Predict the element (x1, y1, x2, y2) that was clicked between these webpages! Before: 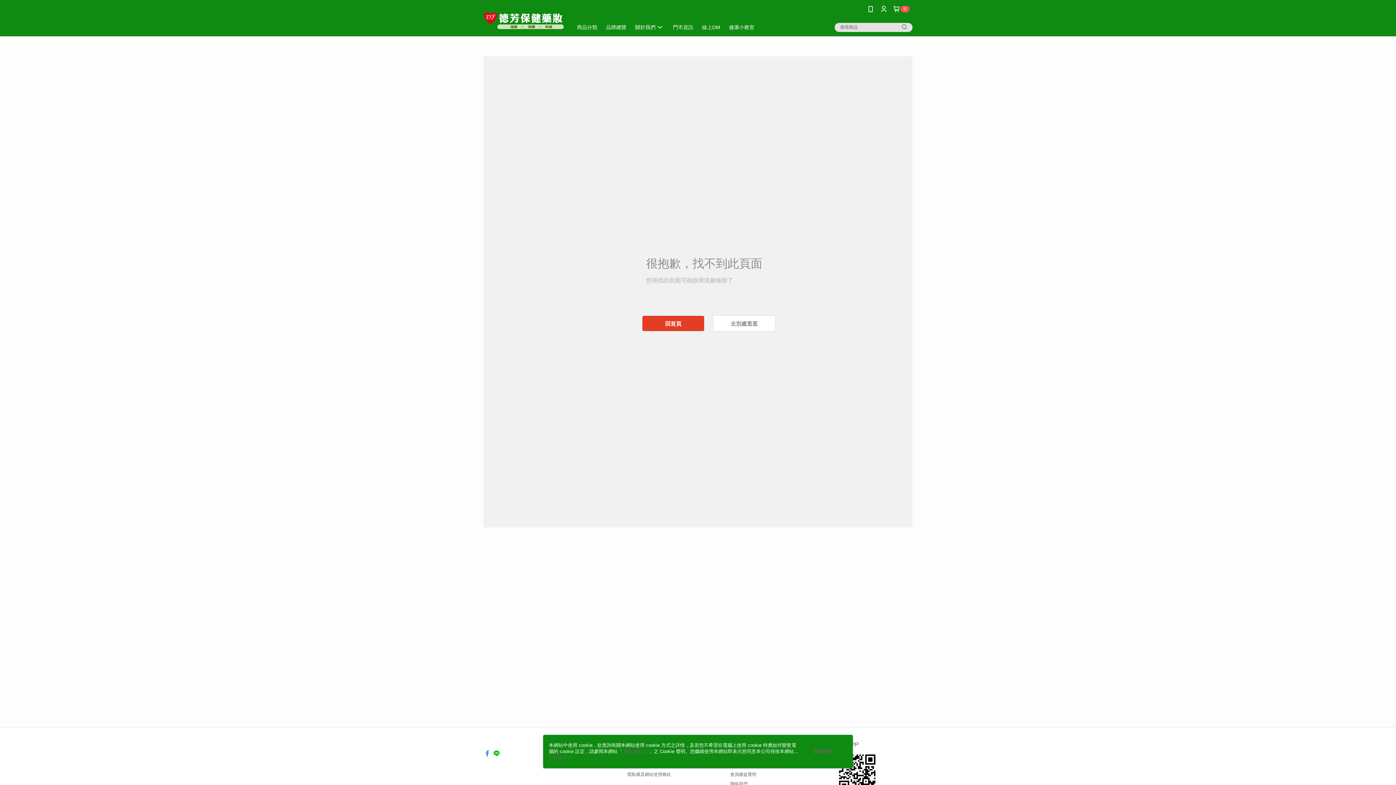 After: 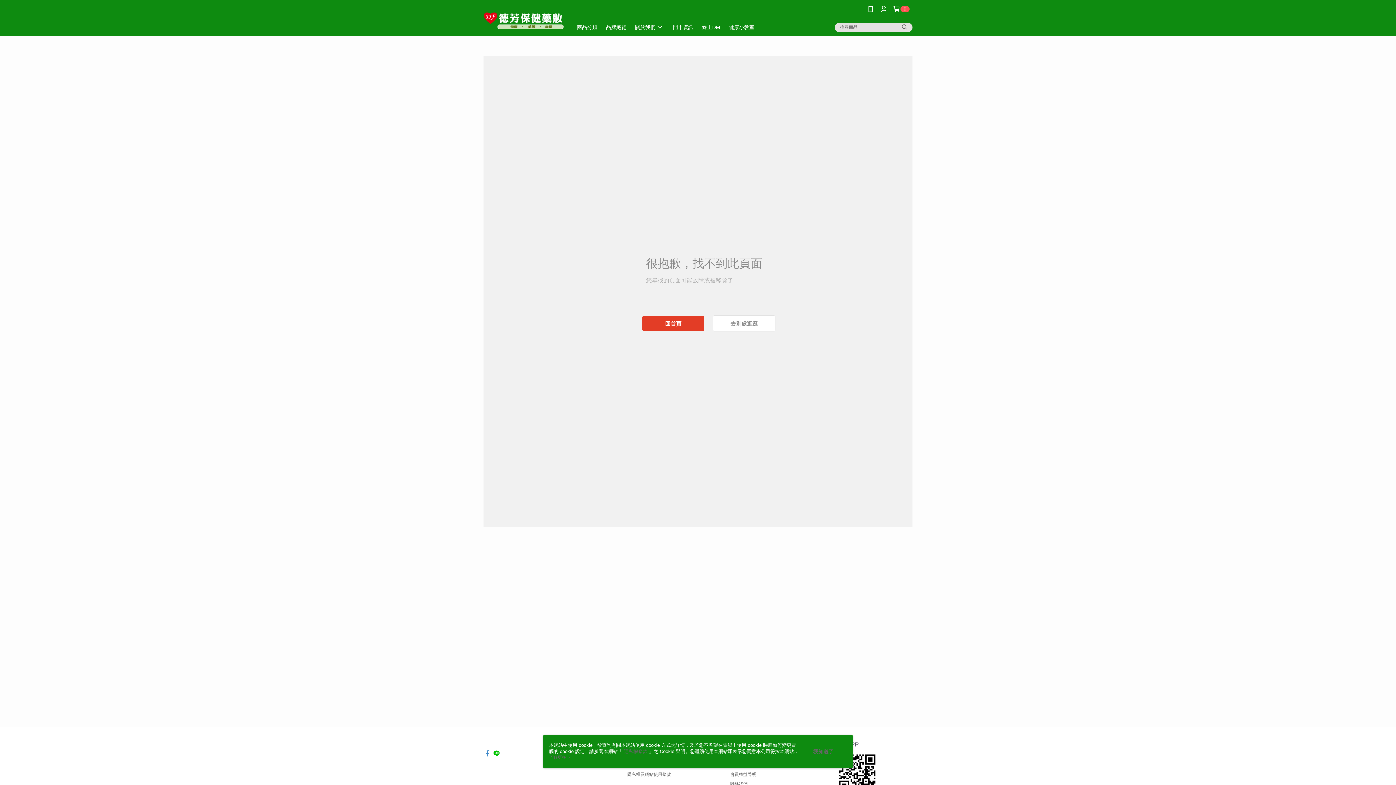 Action: bbox: (900, 22, 909, 31)